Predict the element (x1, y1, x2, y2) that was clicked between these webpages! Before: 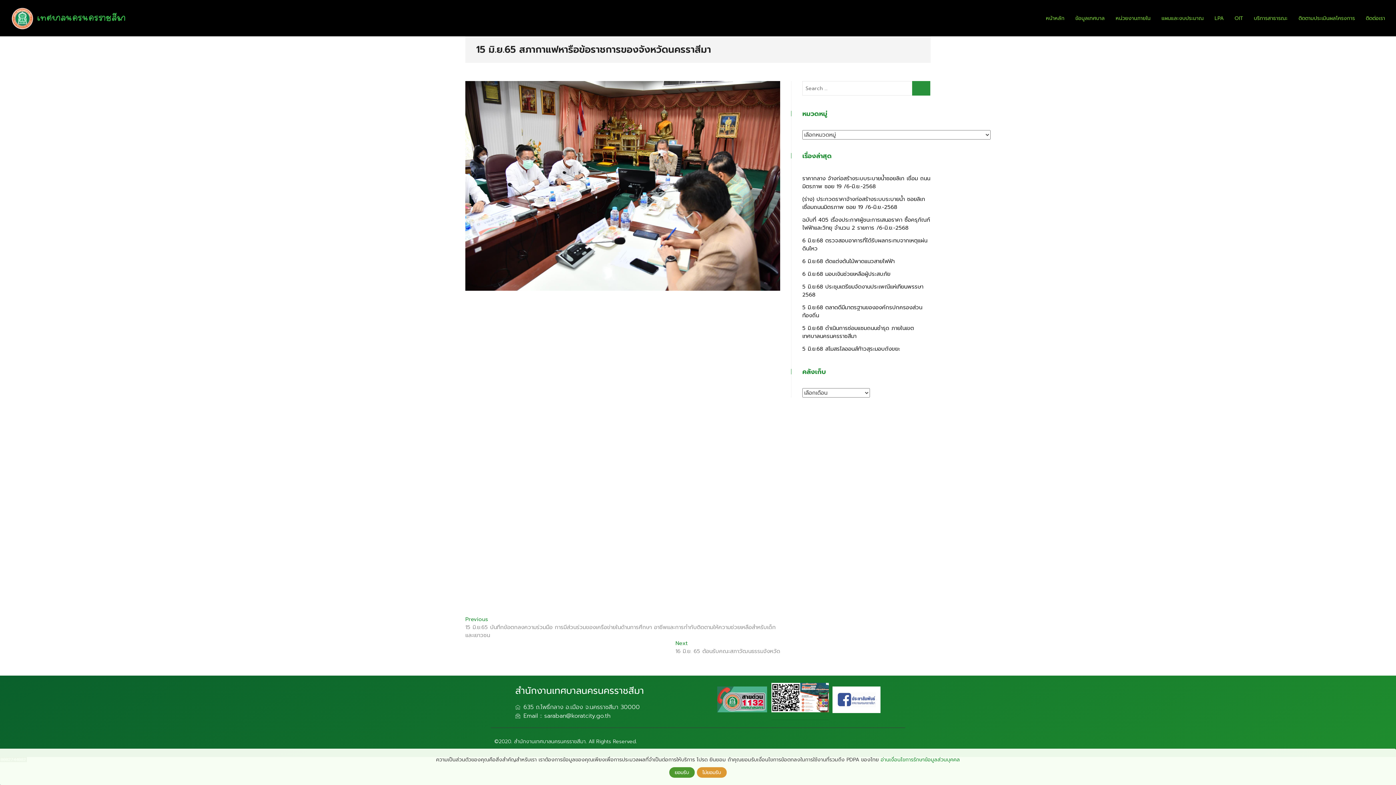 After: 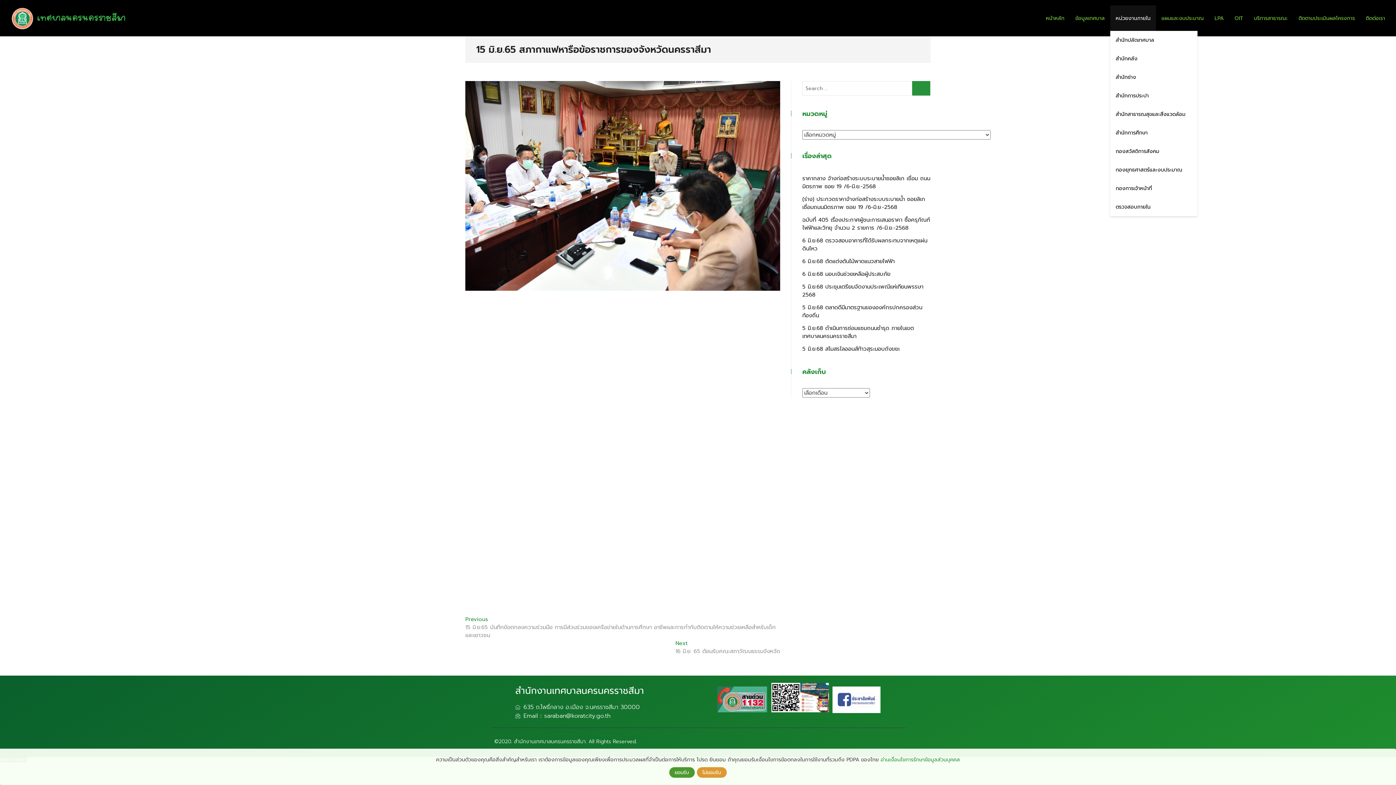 Action: label: หน่วยงานภายใน bbox: (1110, 5, 1156, 30)